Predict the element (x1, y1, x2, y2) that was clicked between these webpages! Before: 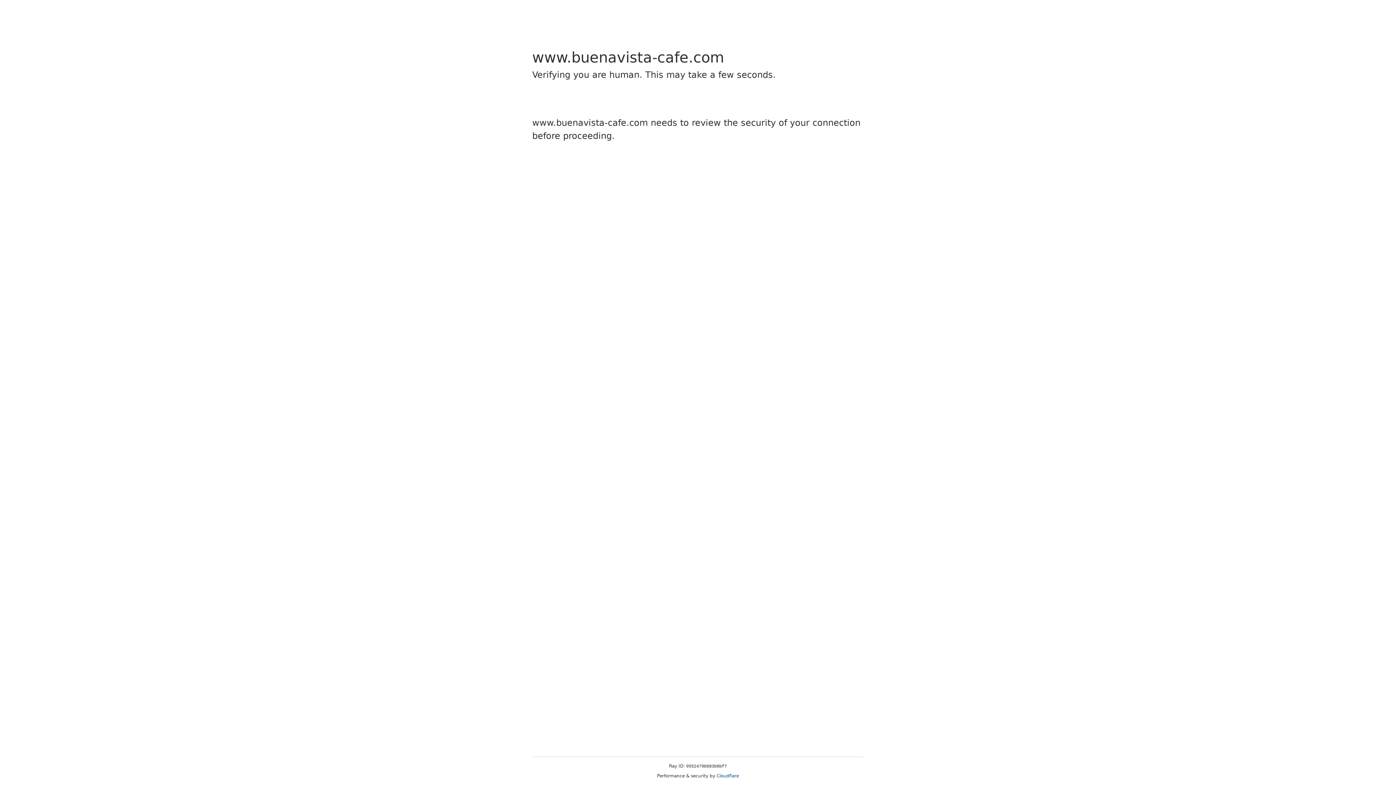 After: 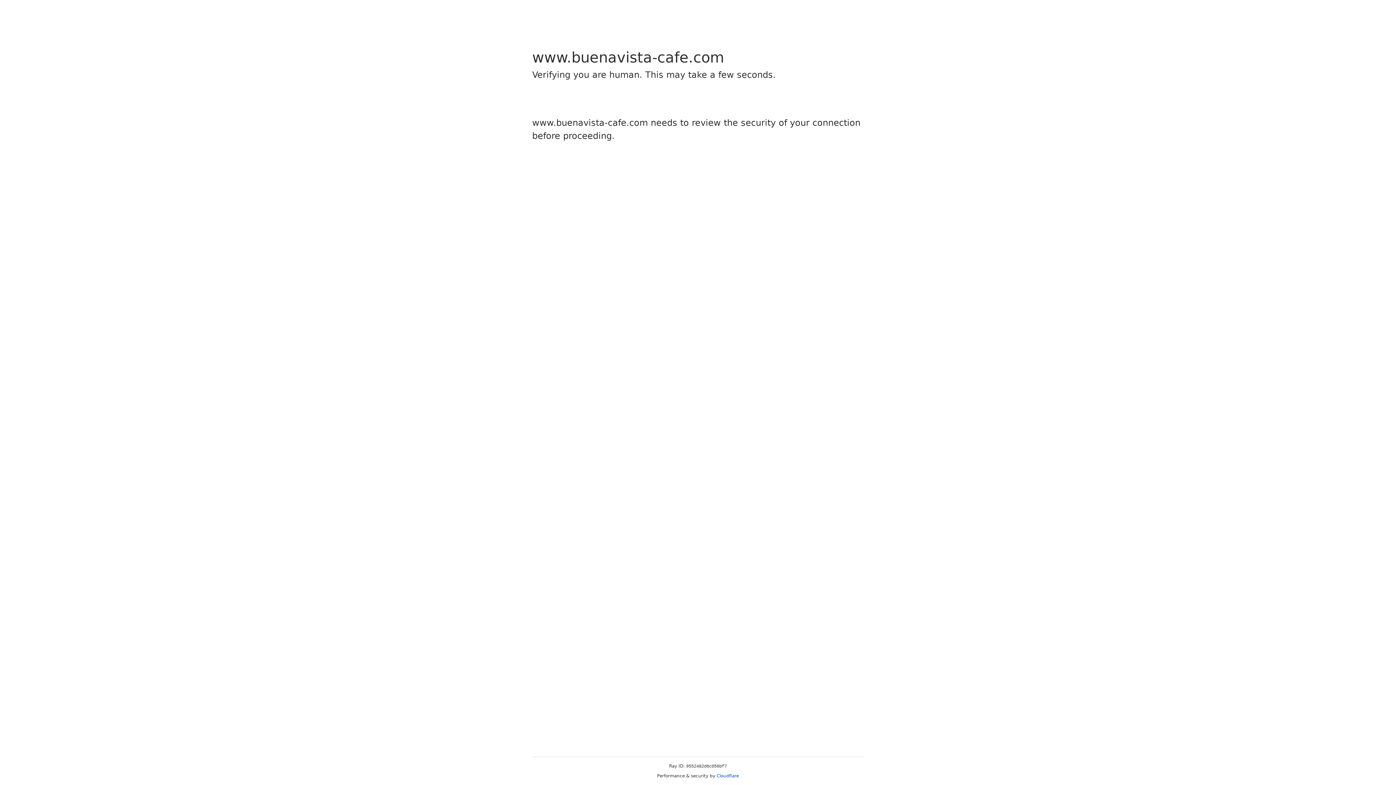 Action: bbox: (716, 773, 739, 778) label: Cloudflare